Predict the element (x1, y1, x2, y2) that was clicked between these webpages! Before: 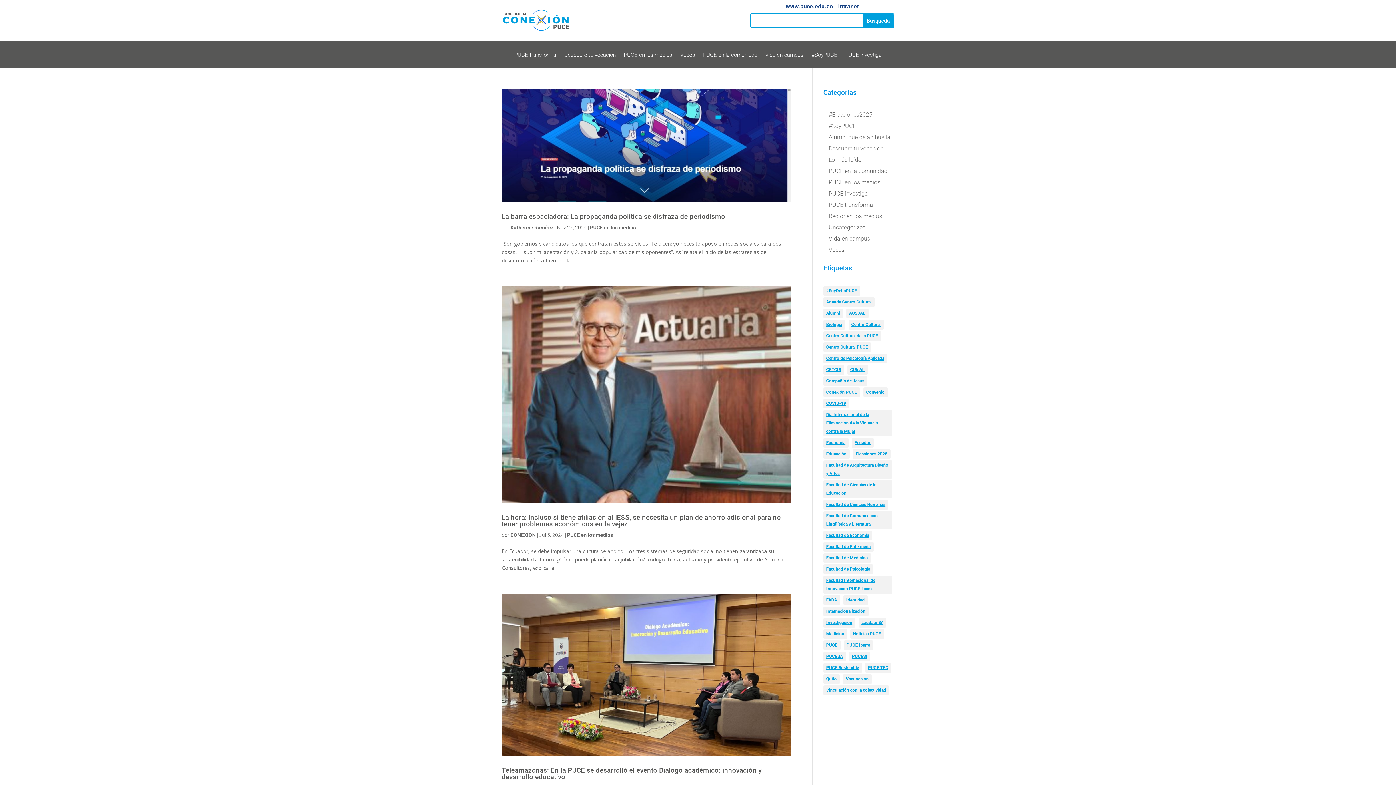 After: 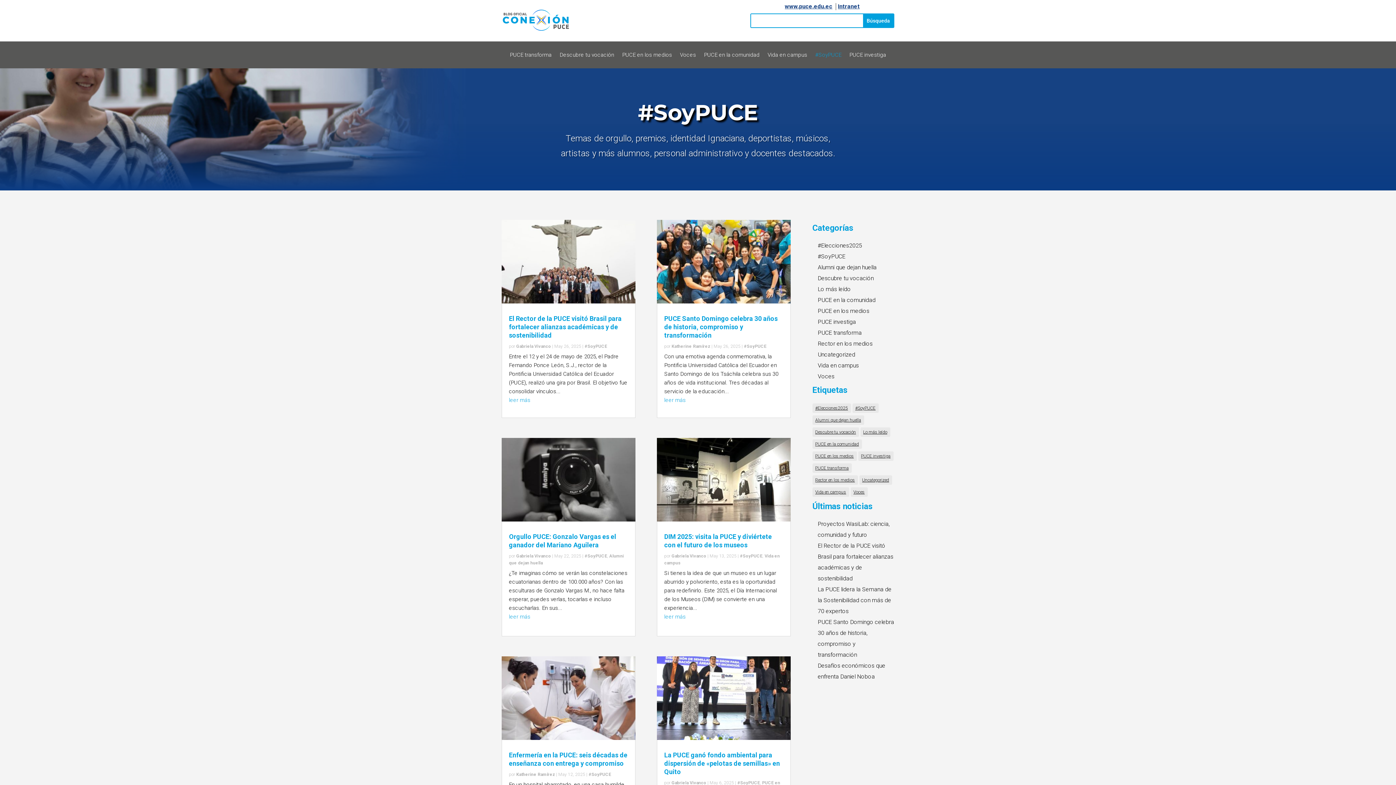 Action: label: #SoyPUCE bbox: (811, 52, 837, 60)